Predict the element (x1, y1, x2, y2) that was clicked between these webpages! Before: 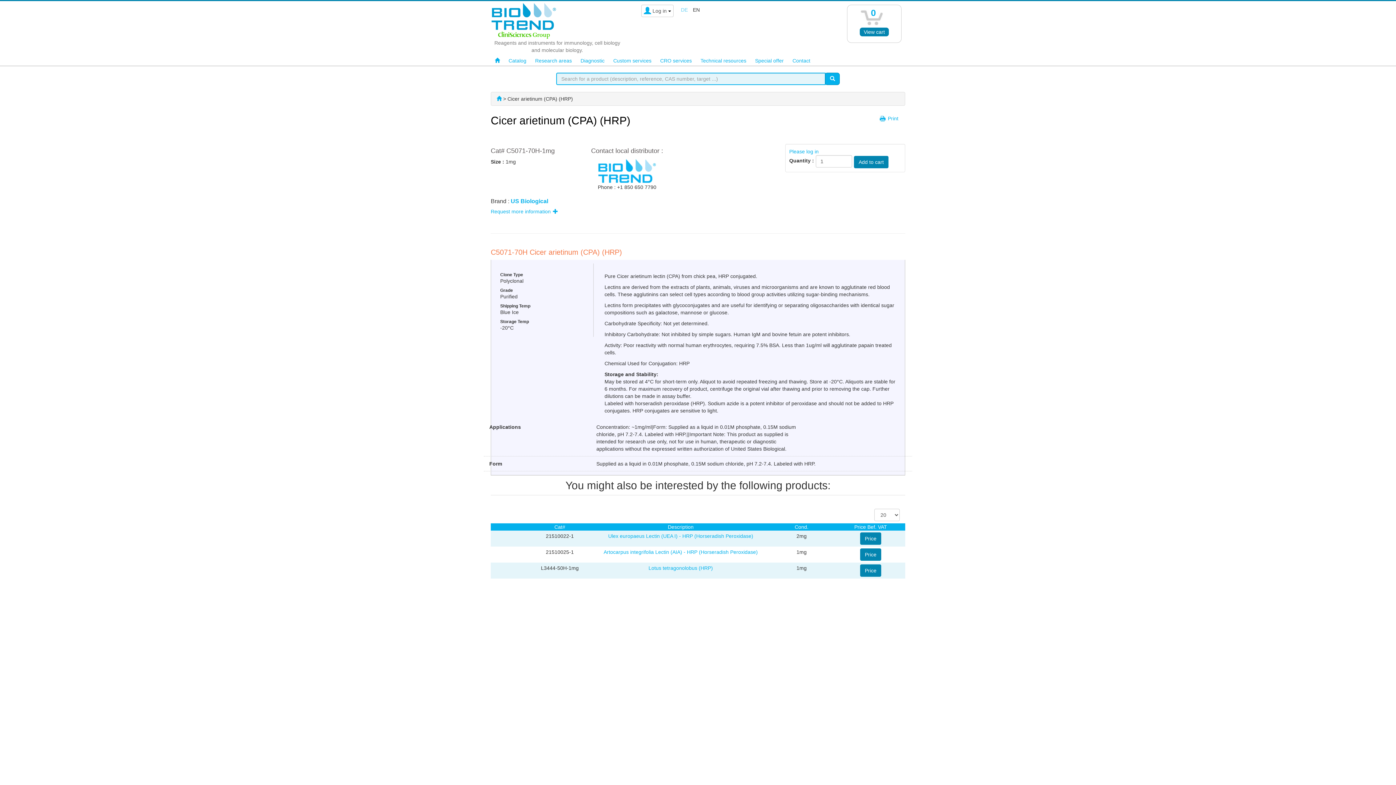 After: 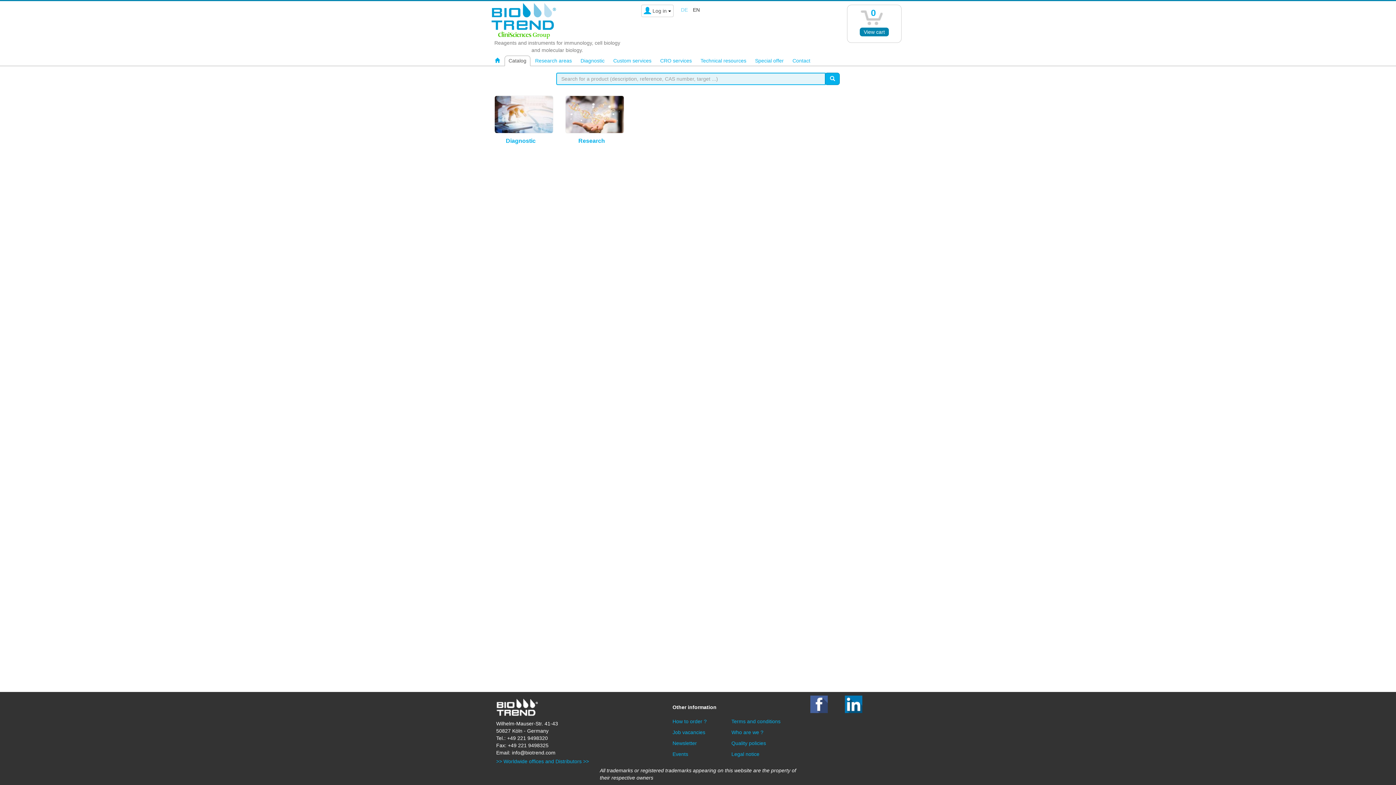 Action: bbox: (504, 55, 530, 66) label: Catalog